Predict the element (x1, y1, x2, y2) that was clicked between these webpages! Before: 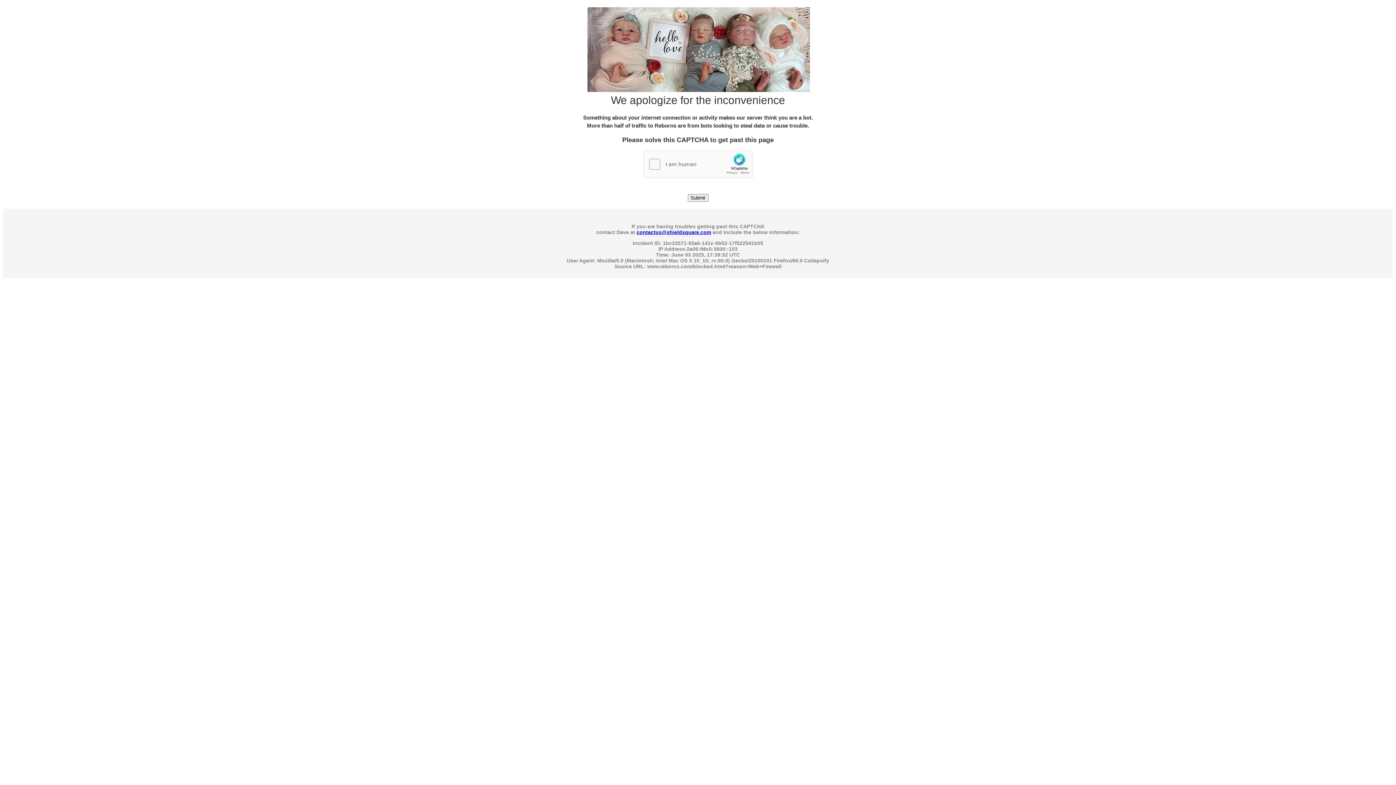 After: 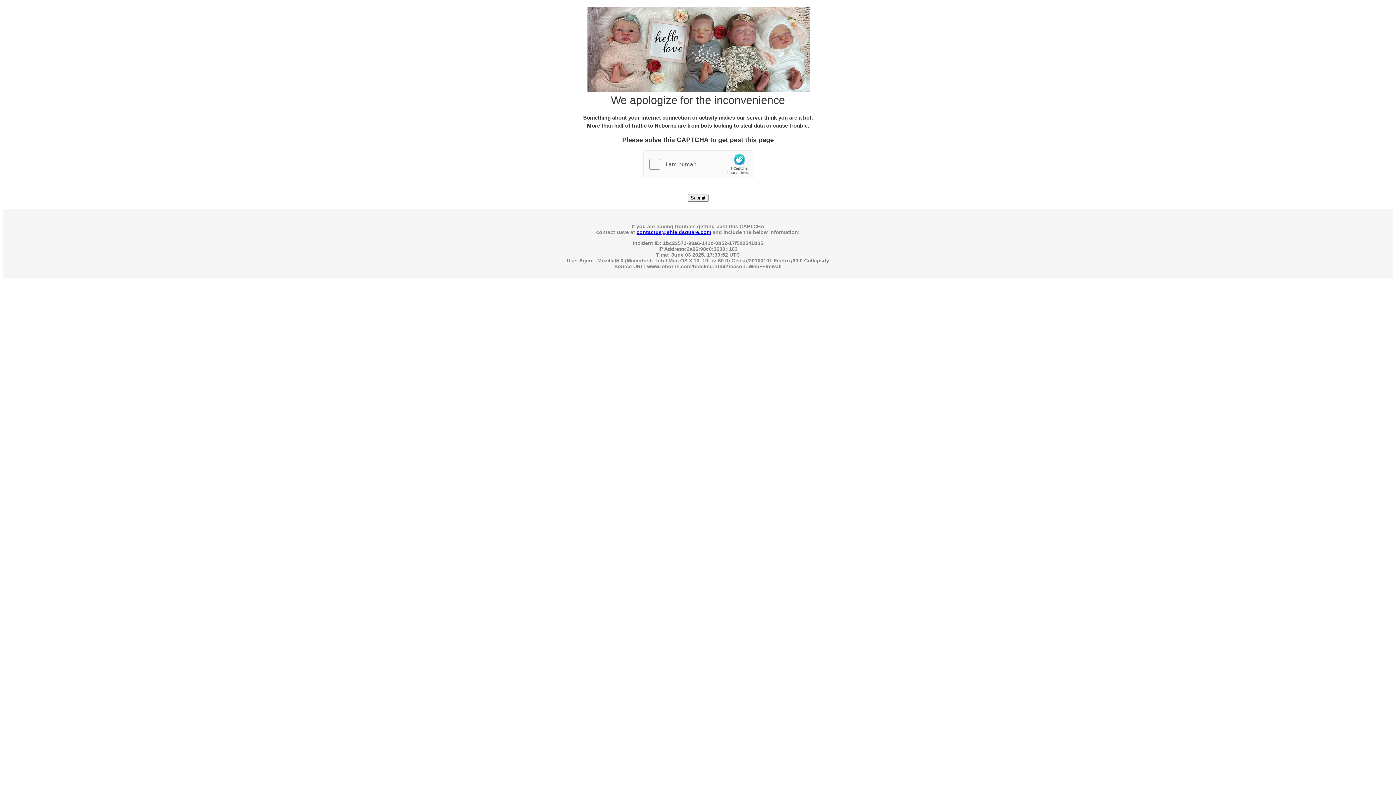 Action: label: contactus@shieldsquare.com bbox: (636, 229, 711, 235)